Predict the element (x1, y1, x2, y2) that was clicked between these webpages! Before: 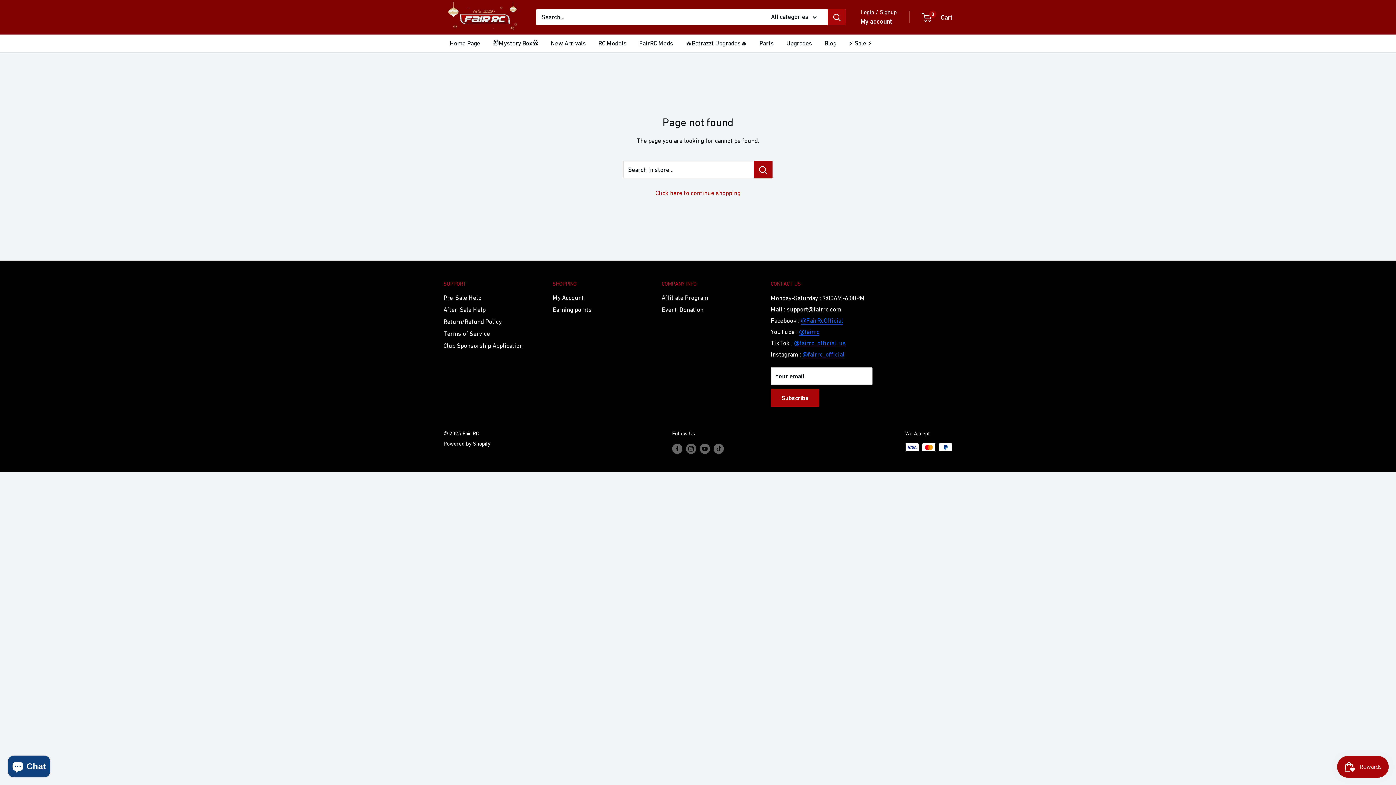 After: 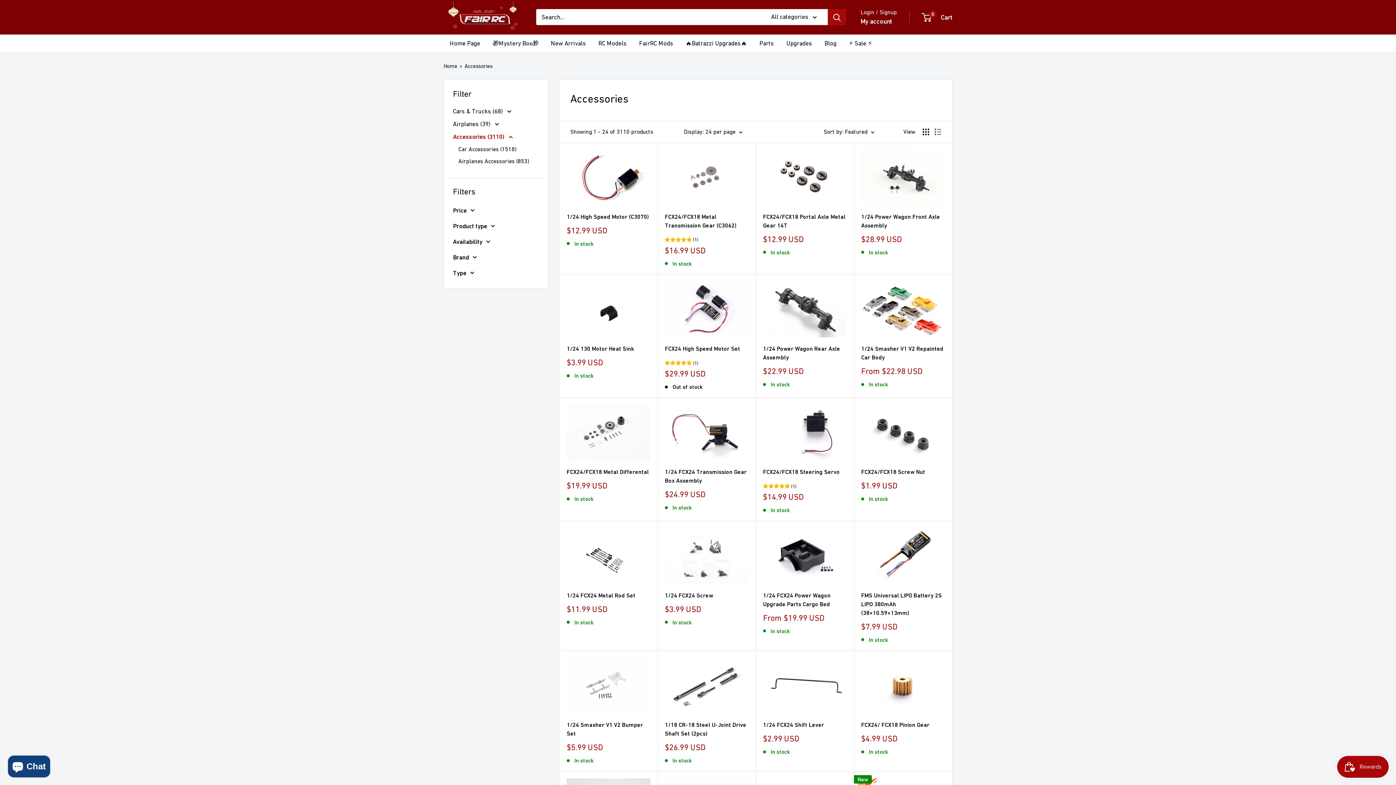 Action: label: Parts bbox: (759, 37, 774, 48)